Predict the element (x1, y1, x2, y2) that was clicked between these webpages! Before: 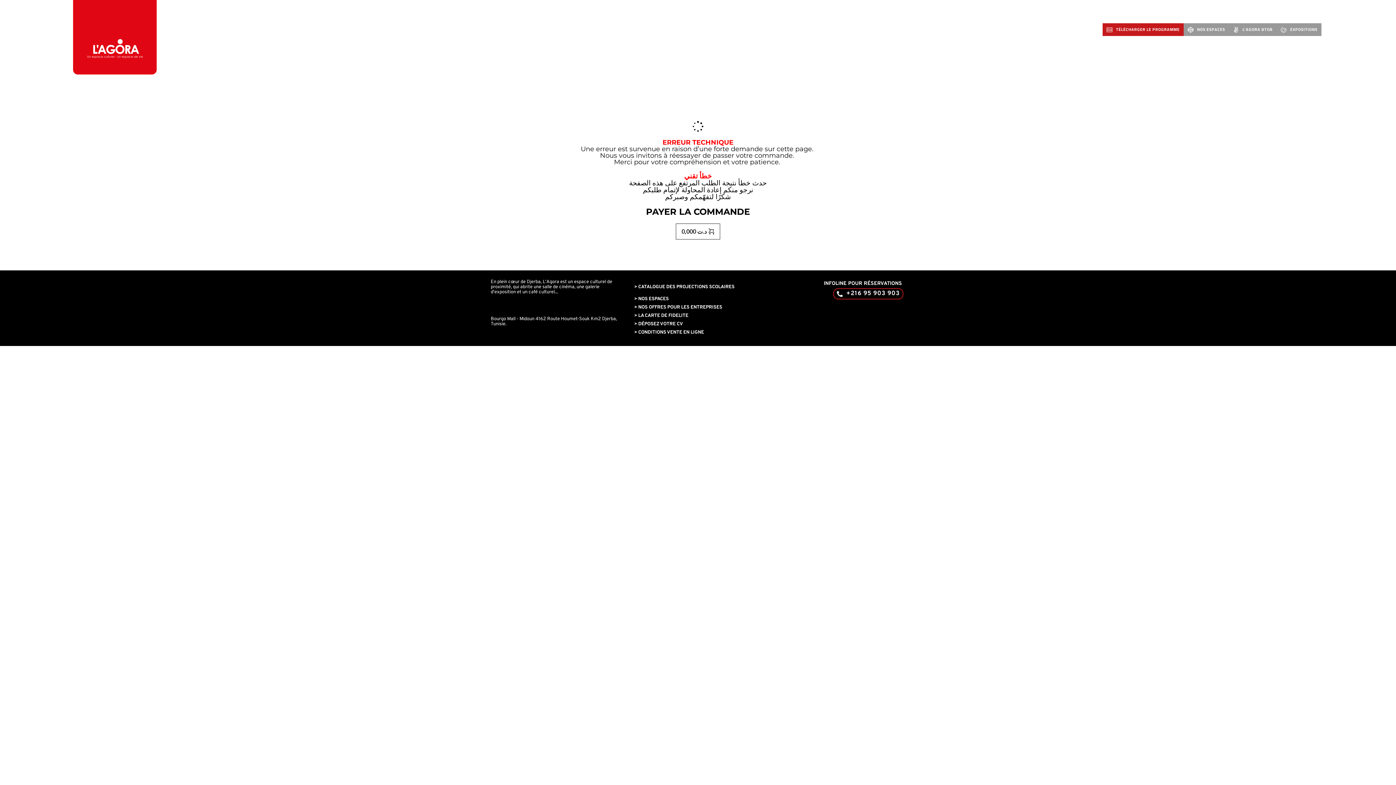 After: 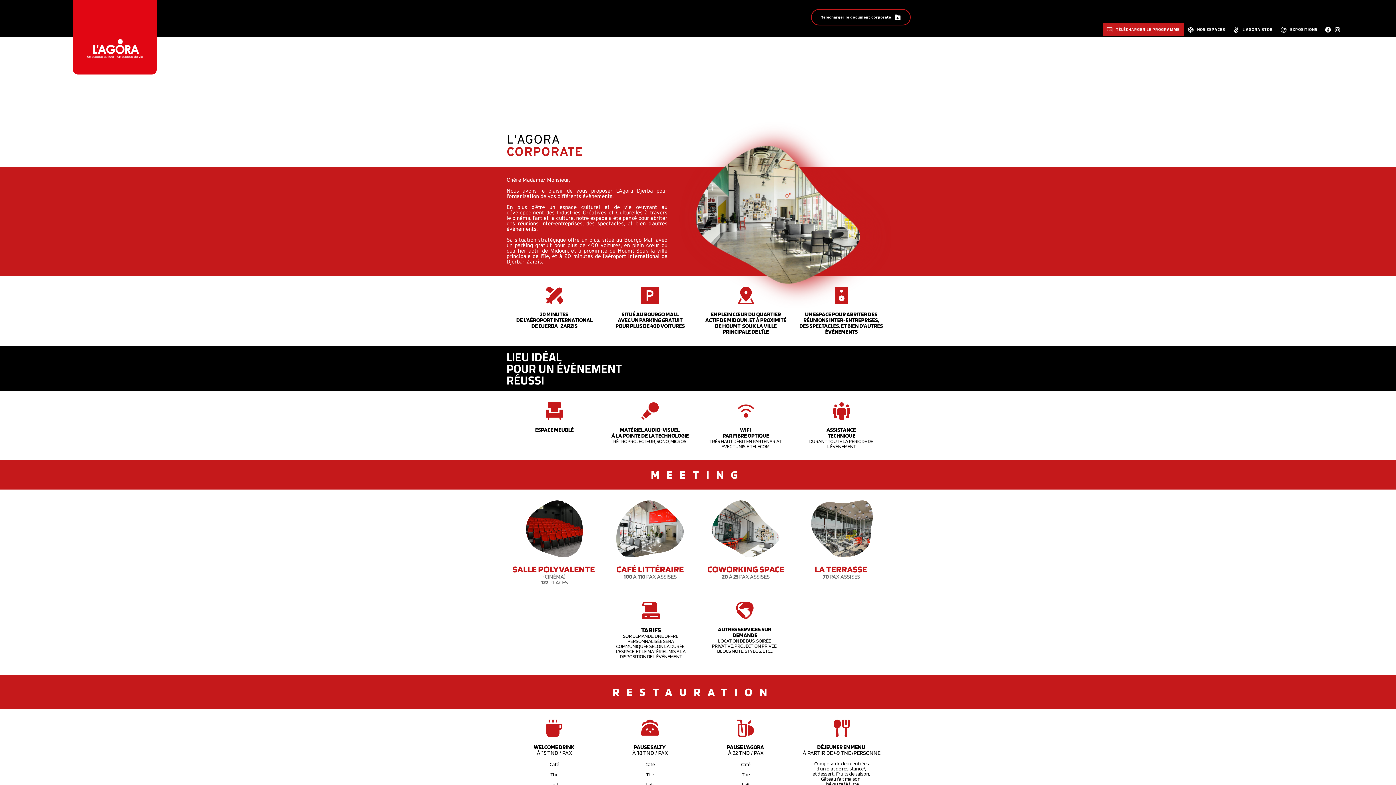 Action: bbox: (1229, 23, 1277, 36) label: L'AGORA BTOB